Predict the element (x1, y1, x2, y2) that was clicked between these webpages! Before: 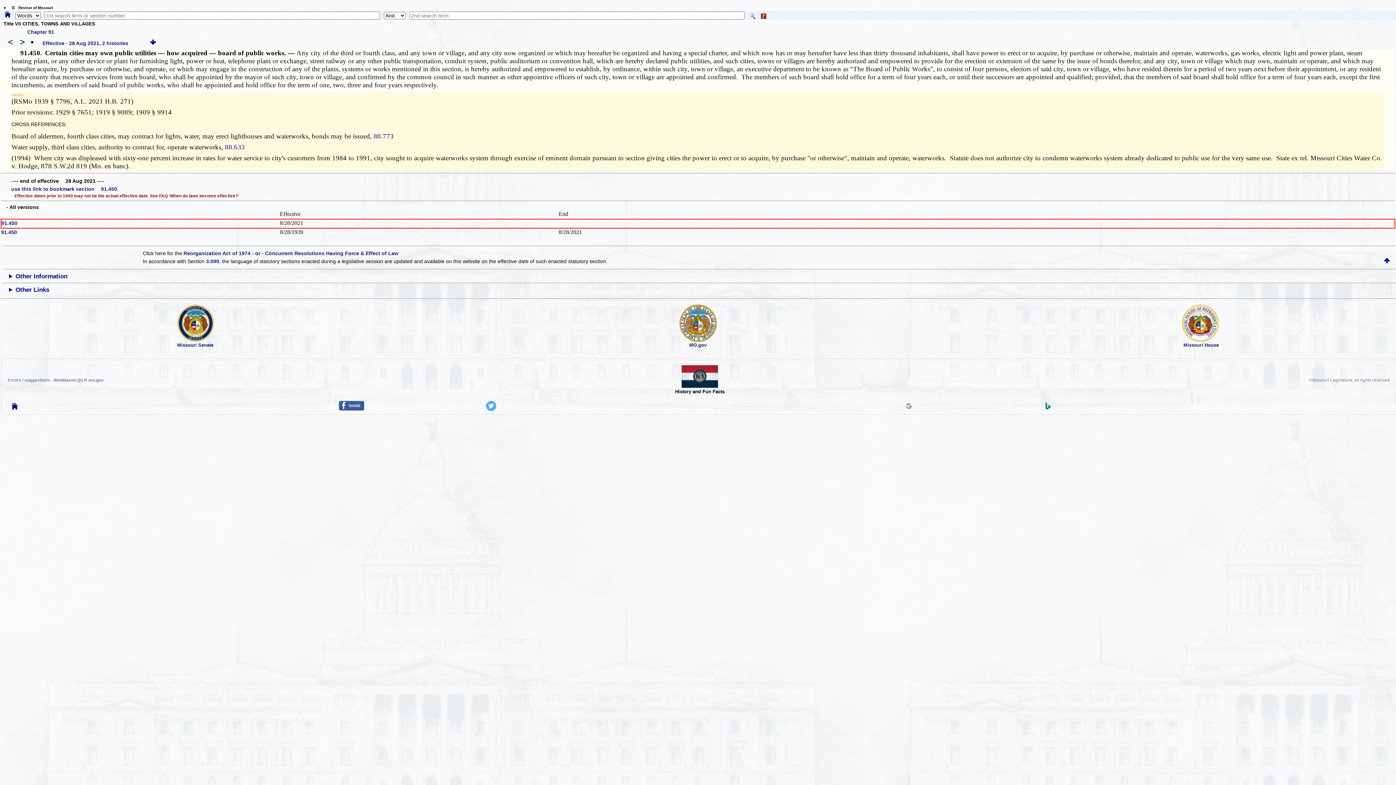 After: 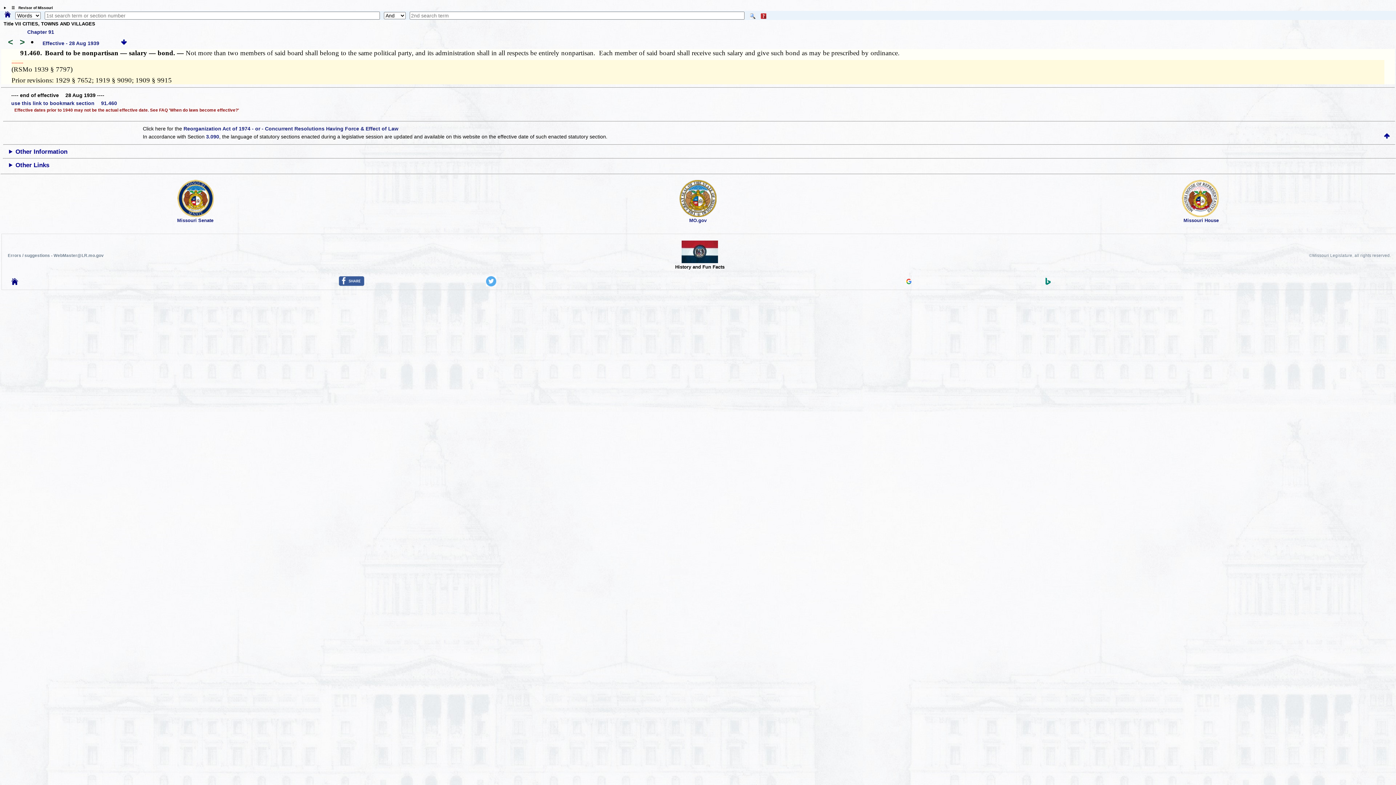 Action: bbox: (15, 40, 27, 46) label: > 